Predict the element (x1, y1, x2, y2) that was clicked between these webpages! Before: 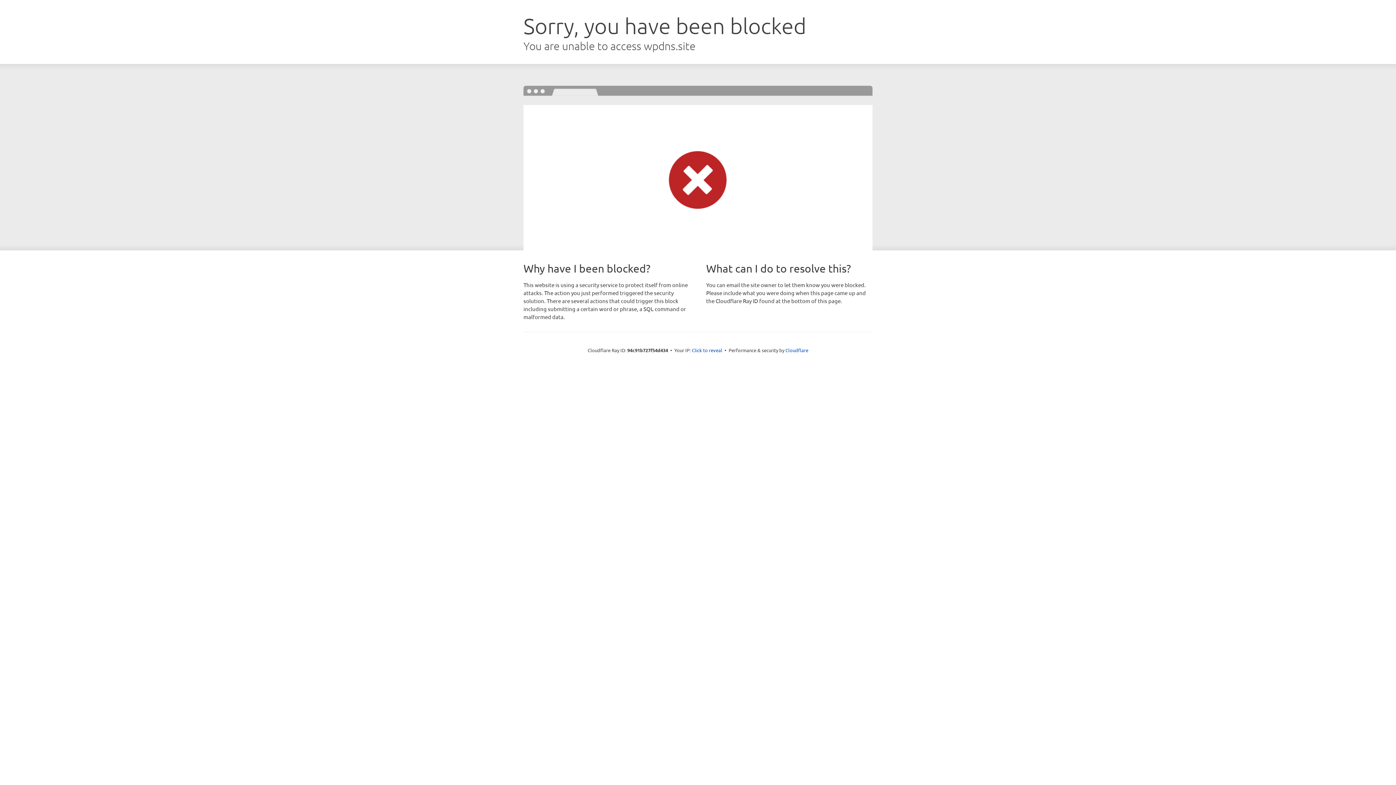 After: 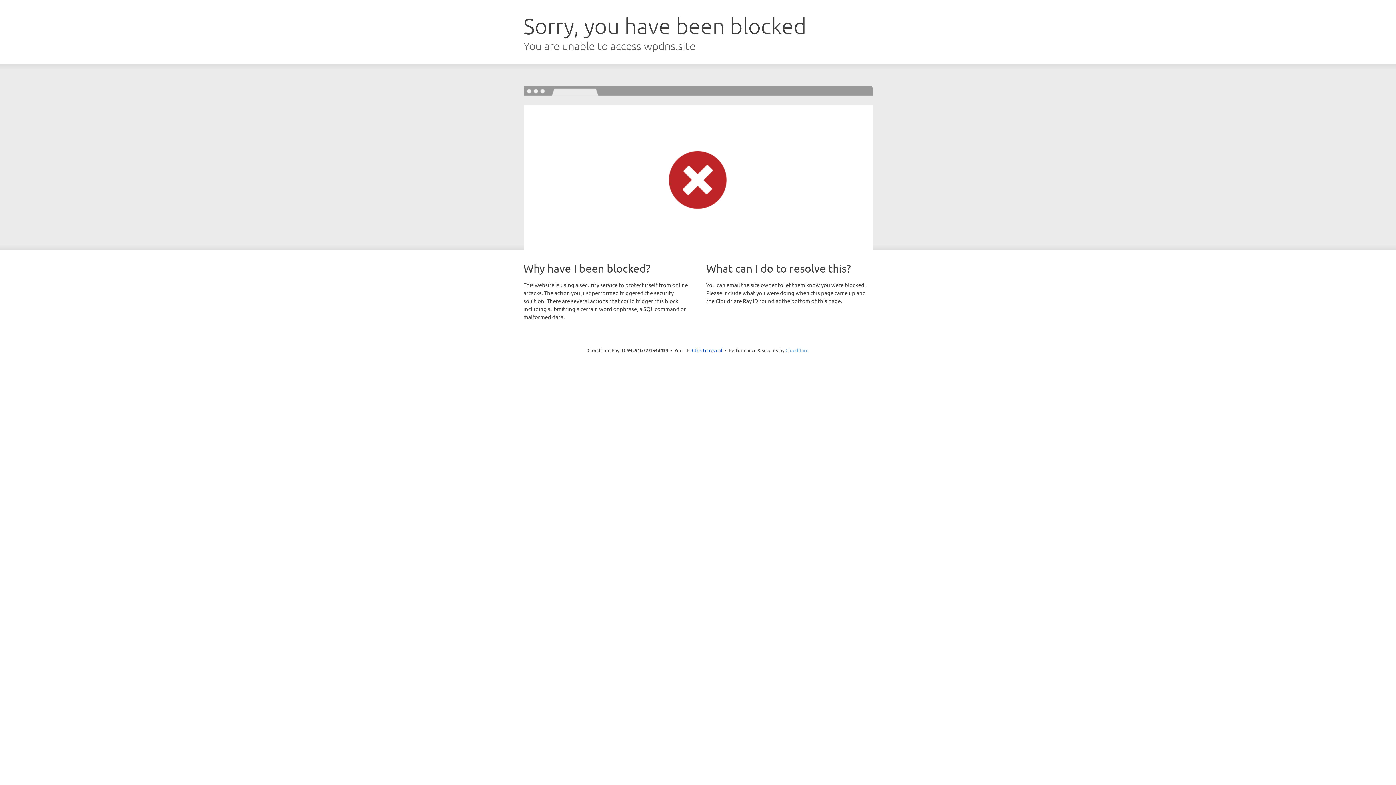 Action: label: Cloudflare bbox: (785, 347, 808, 353)